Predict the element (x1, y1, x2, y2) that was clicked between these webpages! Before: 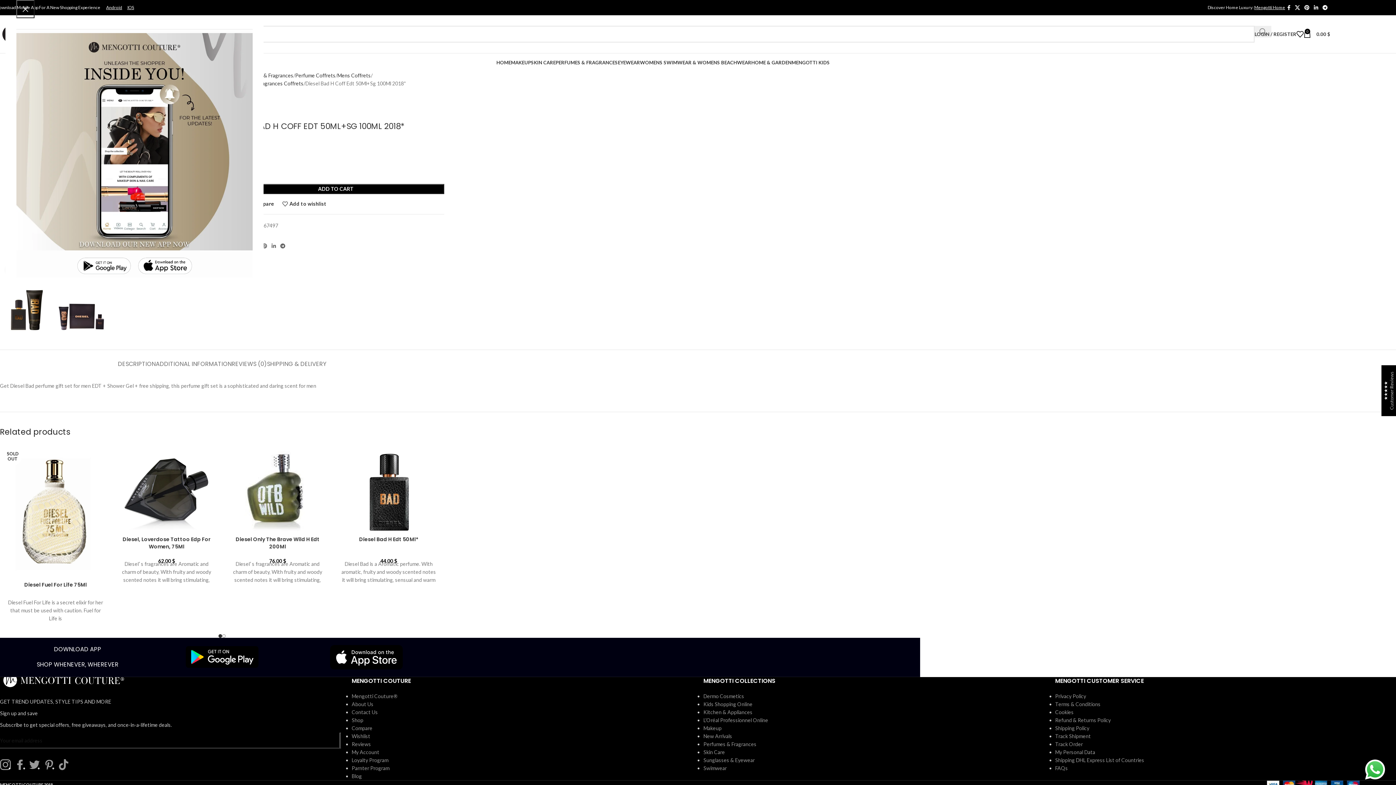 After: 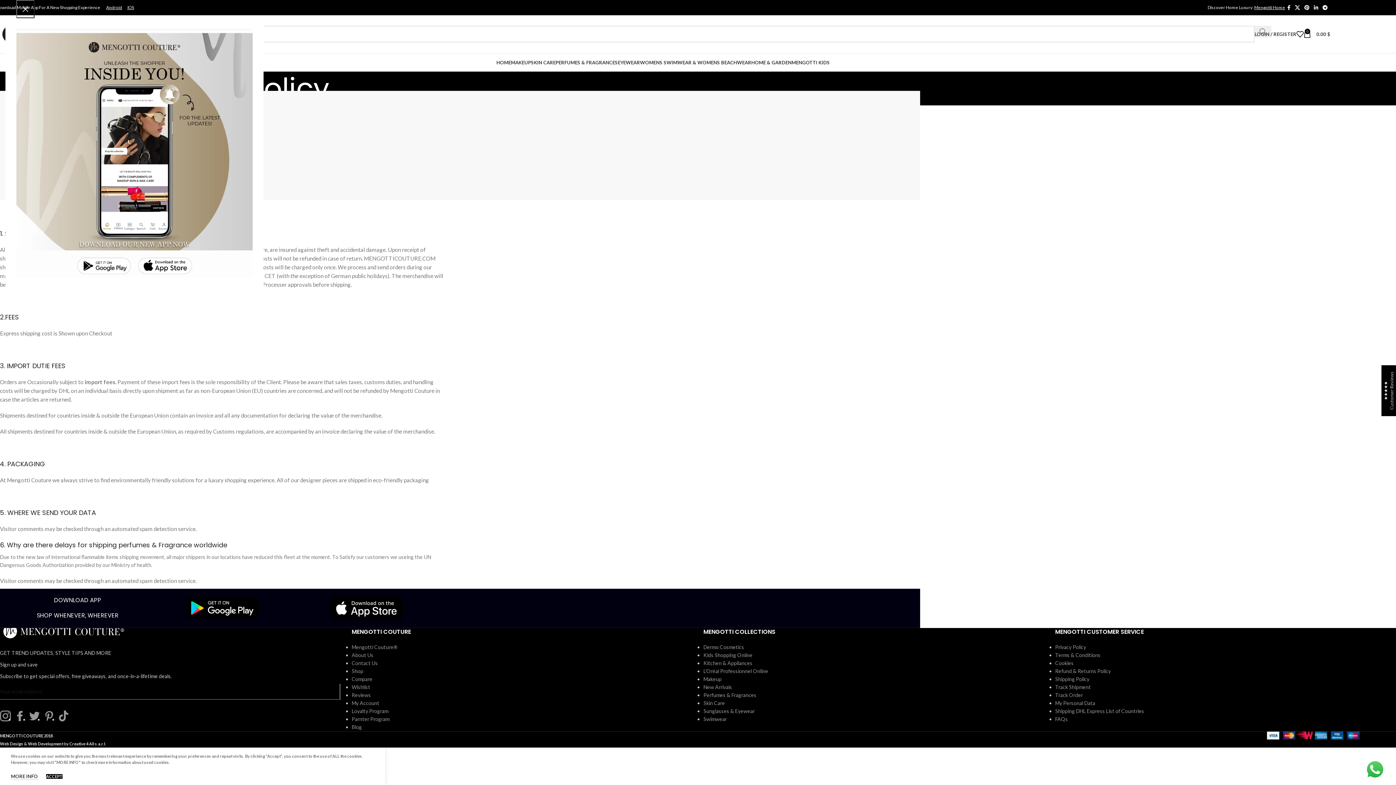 Action: label: Shipping Policy bbox: (1055, 725, 1089, 731)